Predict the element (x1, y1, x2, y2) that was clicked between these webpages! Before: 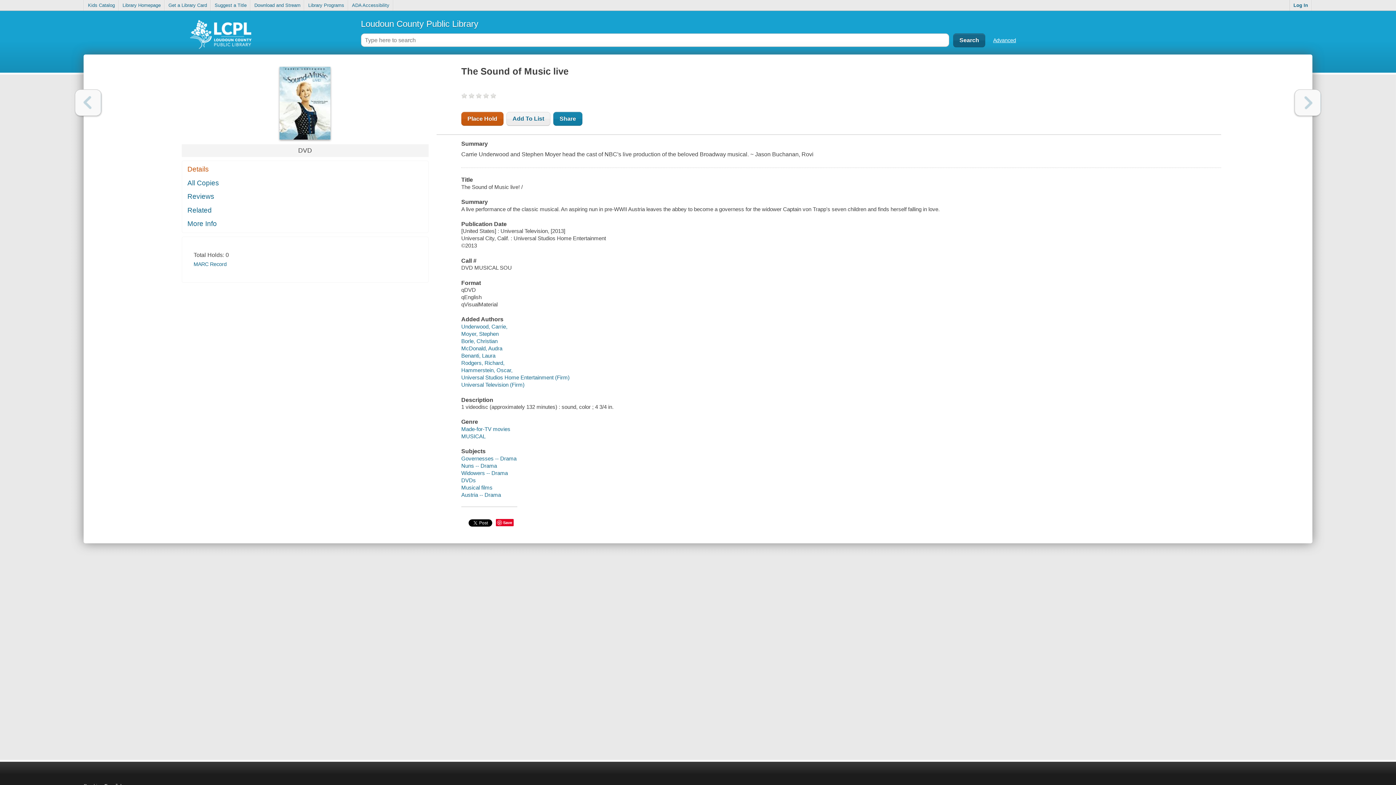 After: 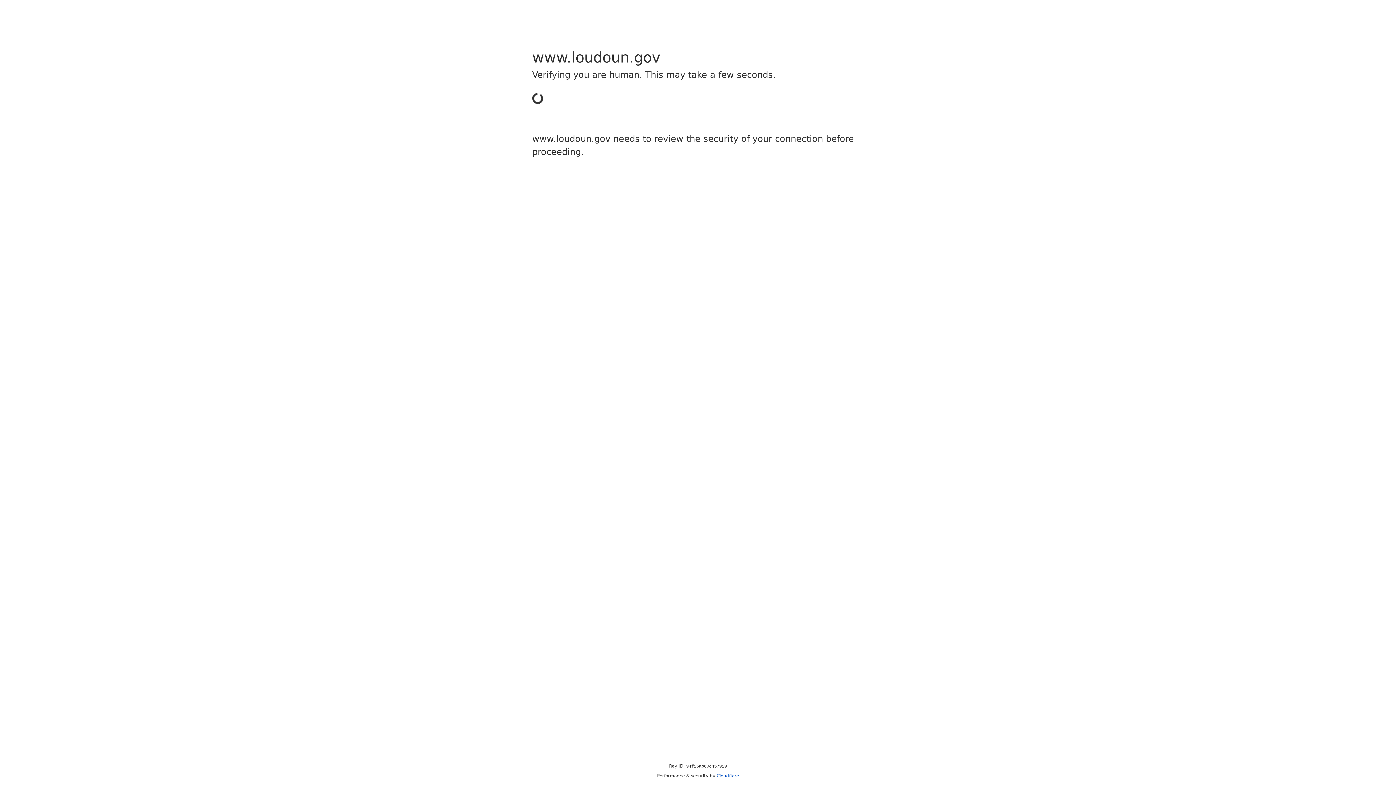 Action: bbox: (348, 0, 393, 10) label: ADA Accessibility